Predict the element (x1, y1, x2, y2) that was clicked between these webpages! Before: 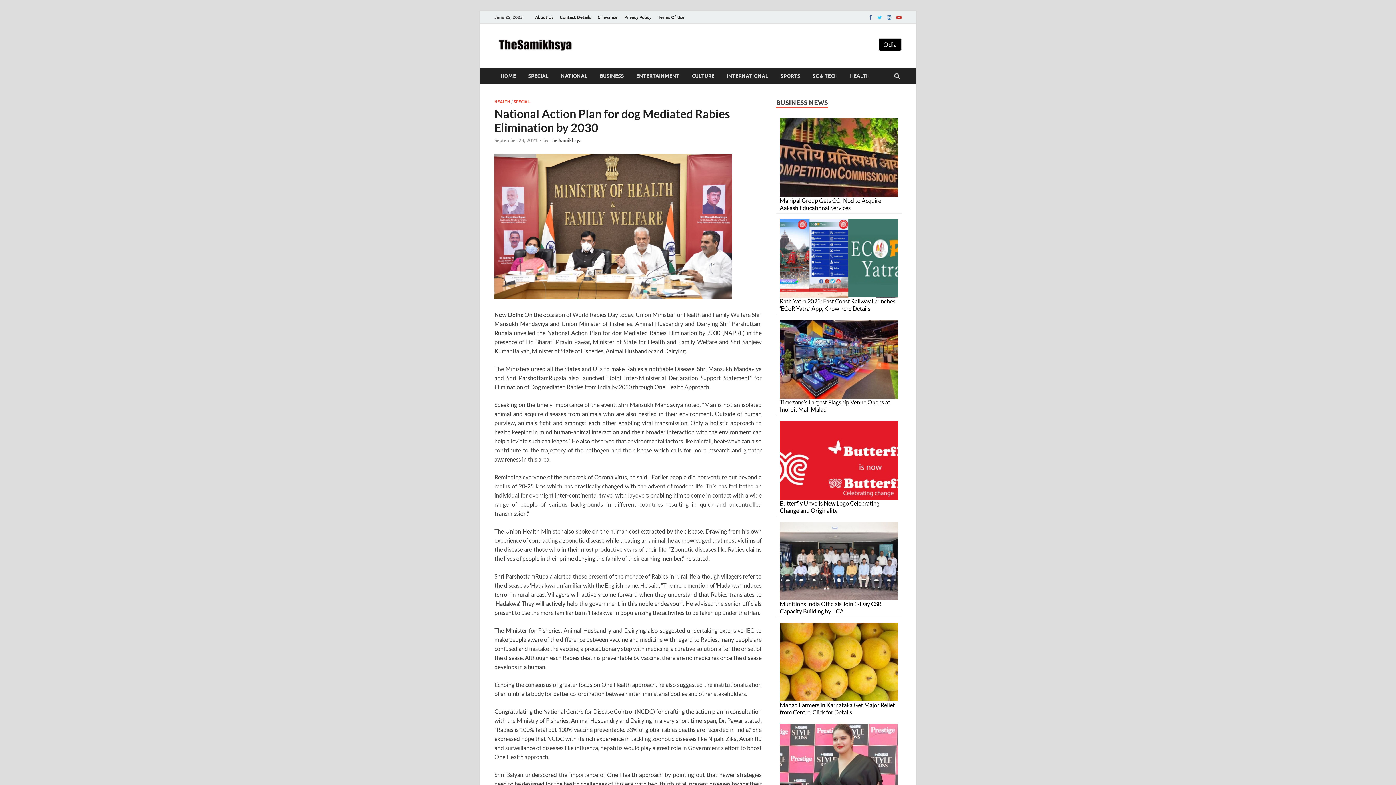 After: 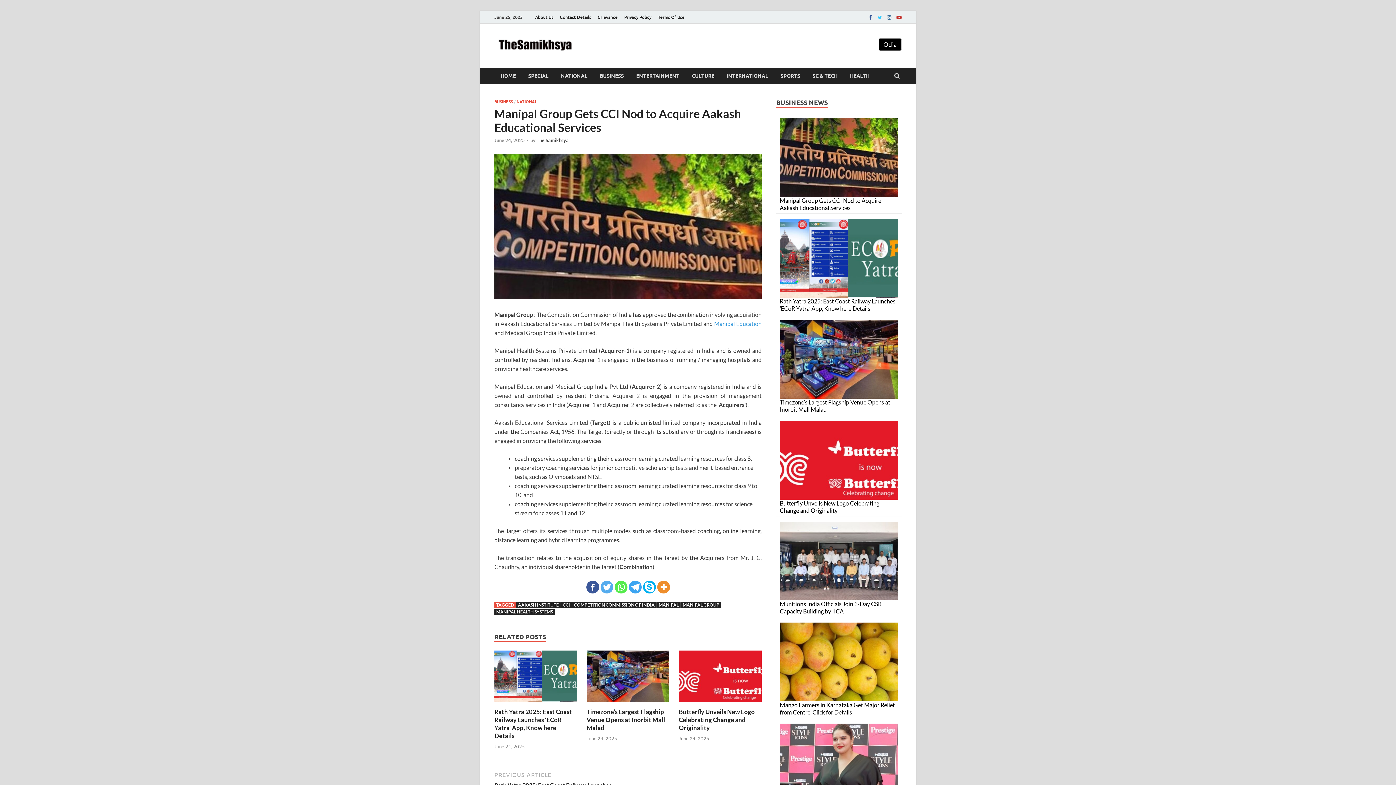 Action: label: Manipal Group Gets CCI Nod to Acquire Aakash Educational Services bbox: (780, 196, 881, 211)